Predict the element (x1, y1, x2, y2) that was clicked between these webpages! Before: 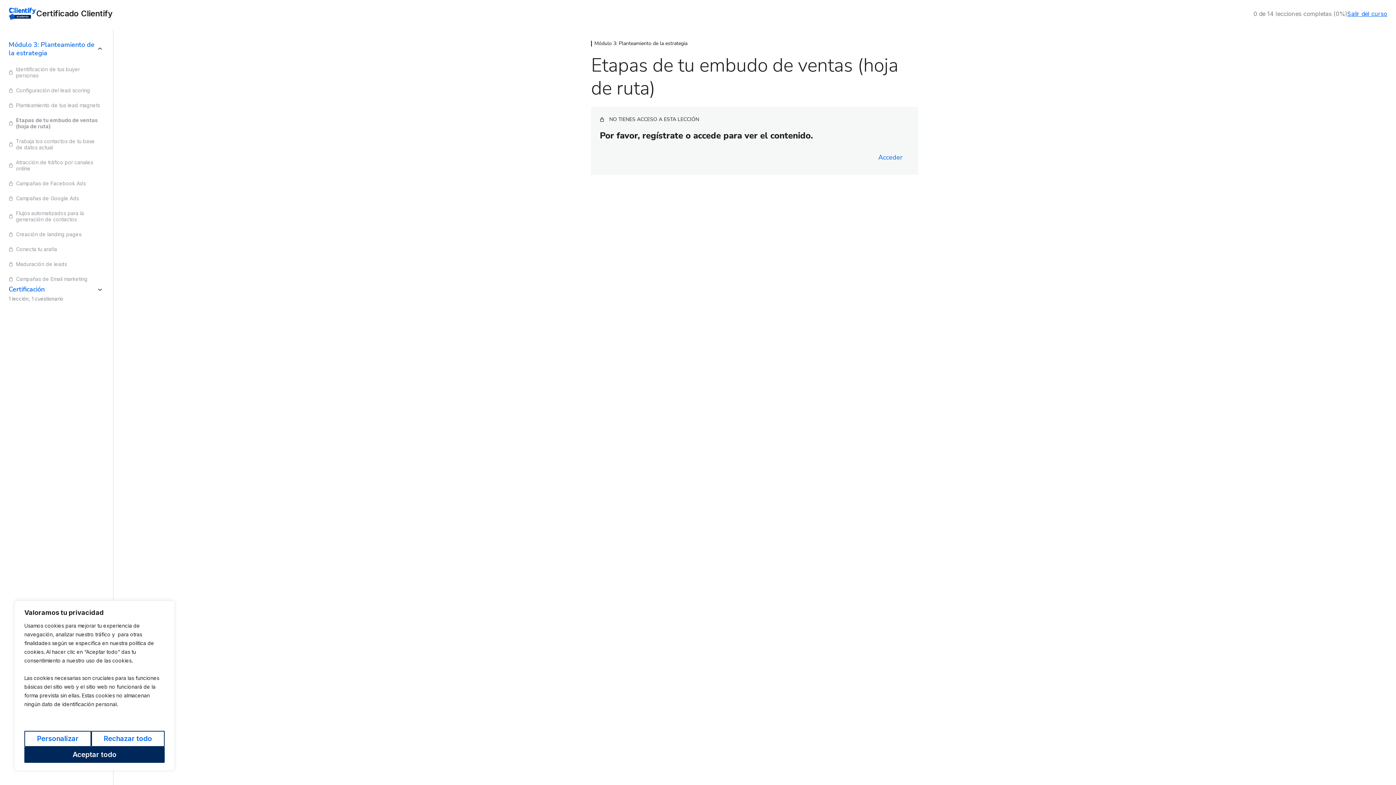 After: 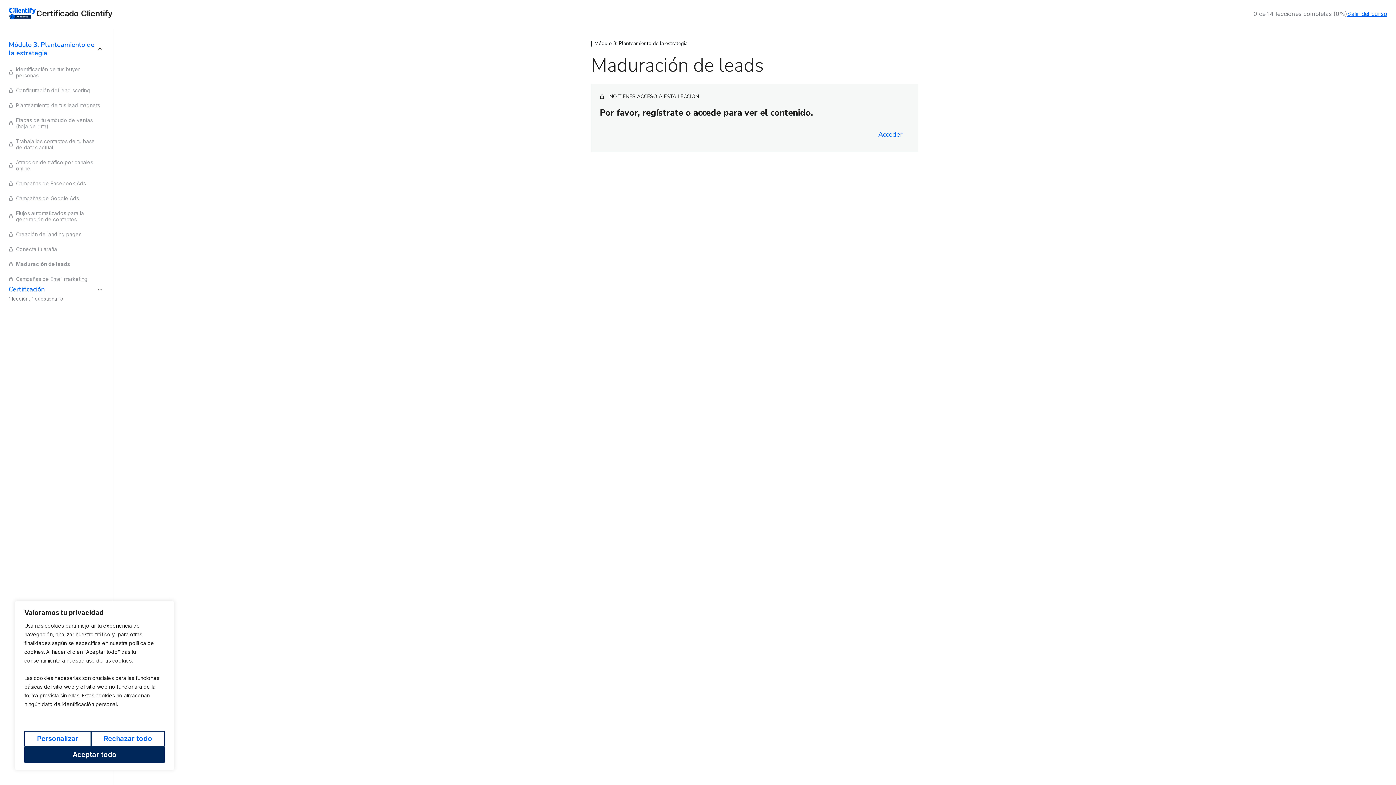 Action: label: Maduración de leads bbox: (8, 261, 104, 267)